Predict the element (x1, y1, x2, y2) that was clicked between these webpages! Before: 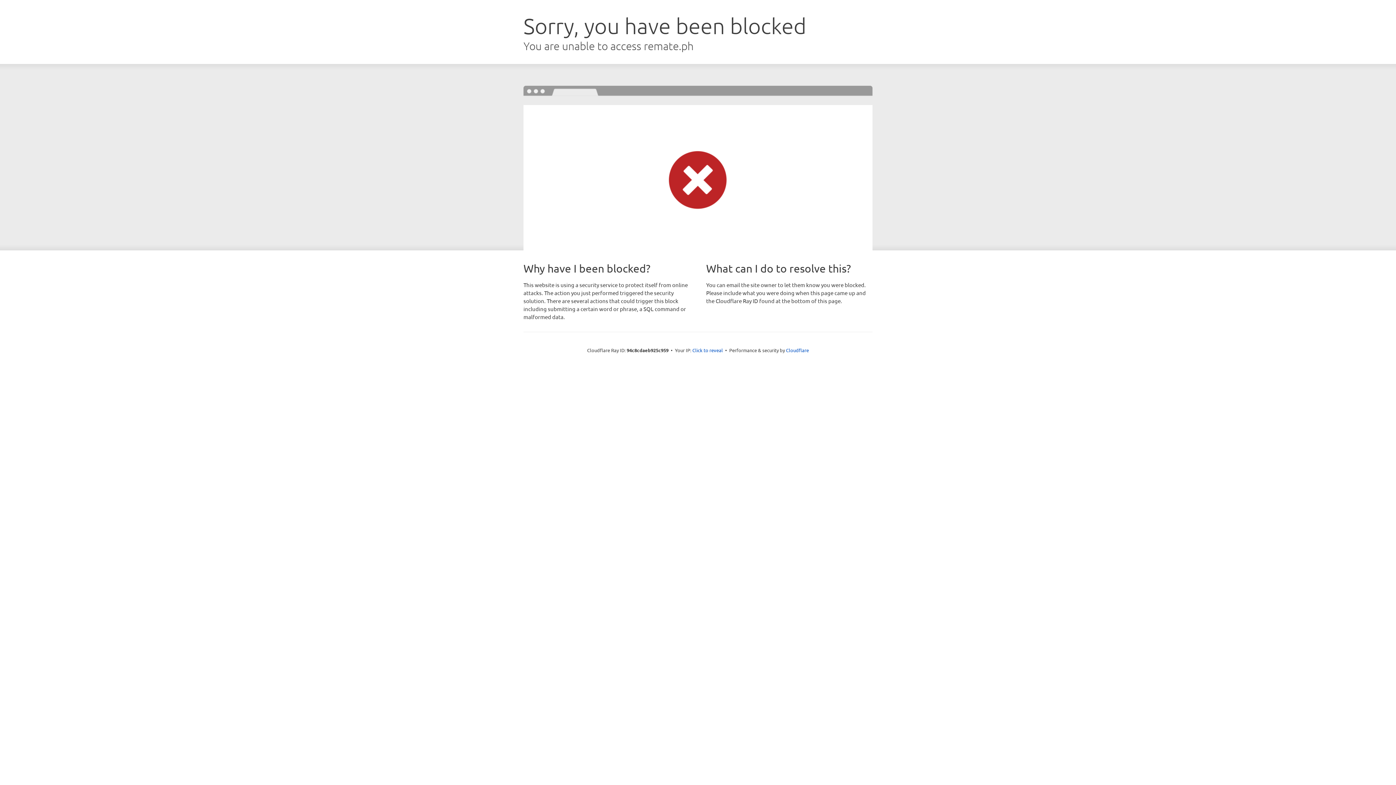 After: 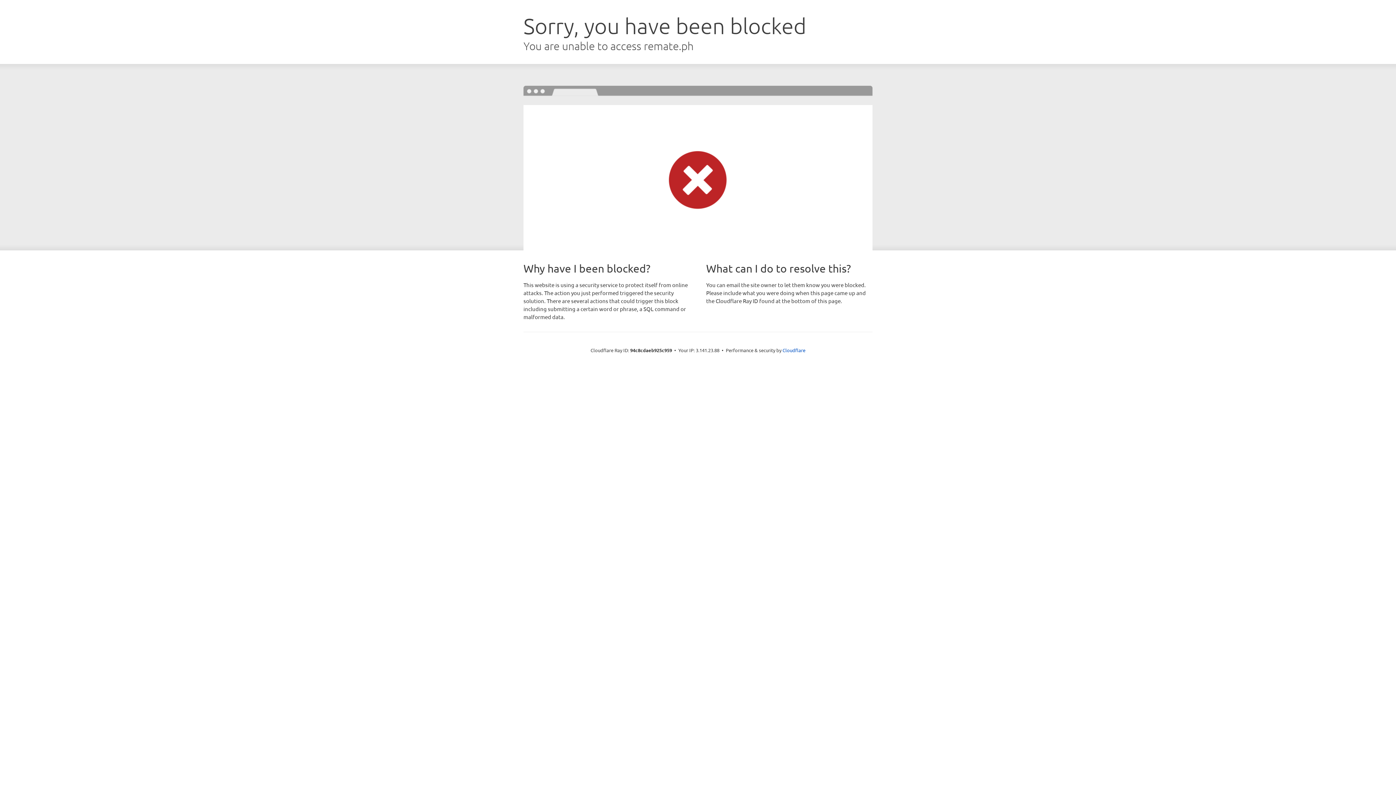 Action: bbox: (692, 346, 723, 353) label: Click to reveal